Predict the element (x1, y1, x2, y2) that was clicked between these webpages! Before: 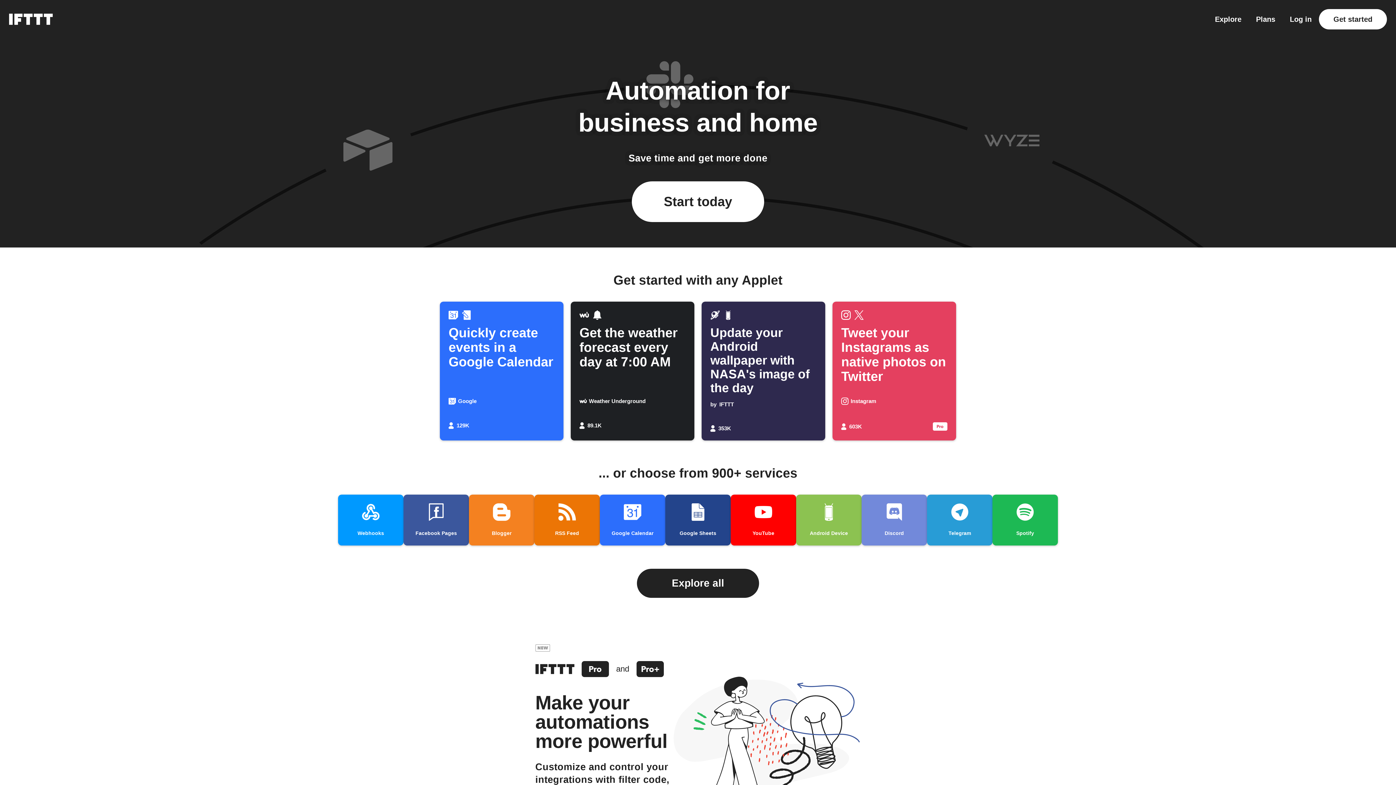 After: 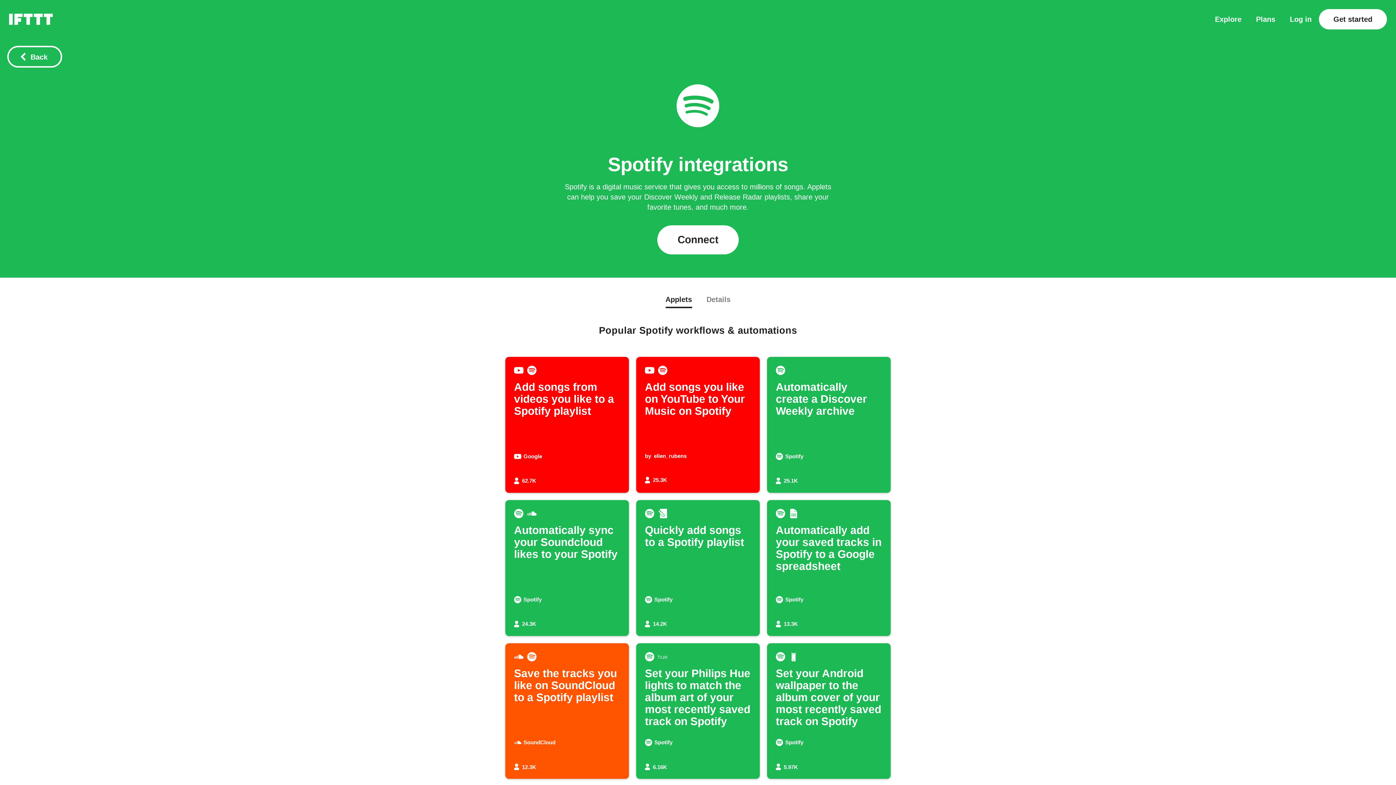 Action: bbox: (992, 494, 1058, 545) label: Spotify